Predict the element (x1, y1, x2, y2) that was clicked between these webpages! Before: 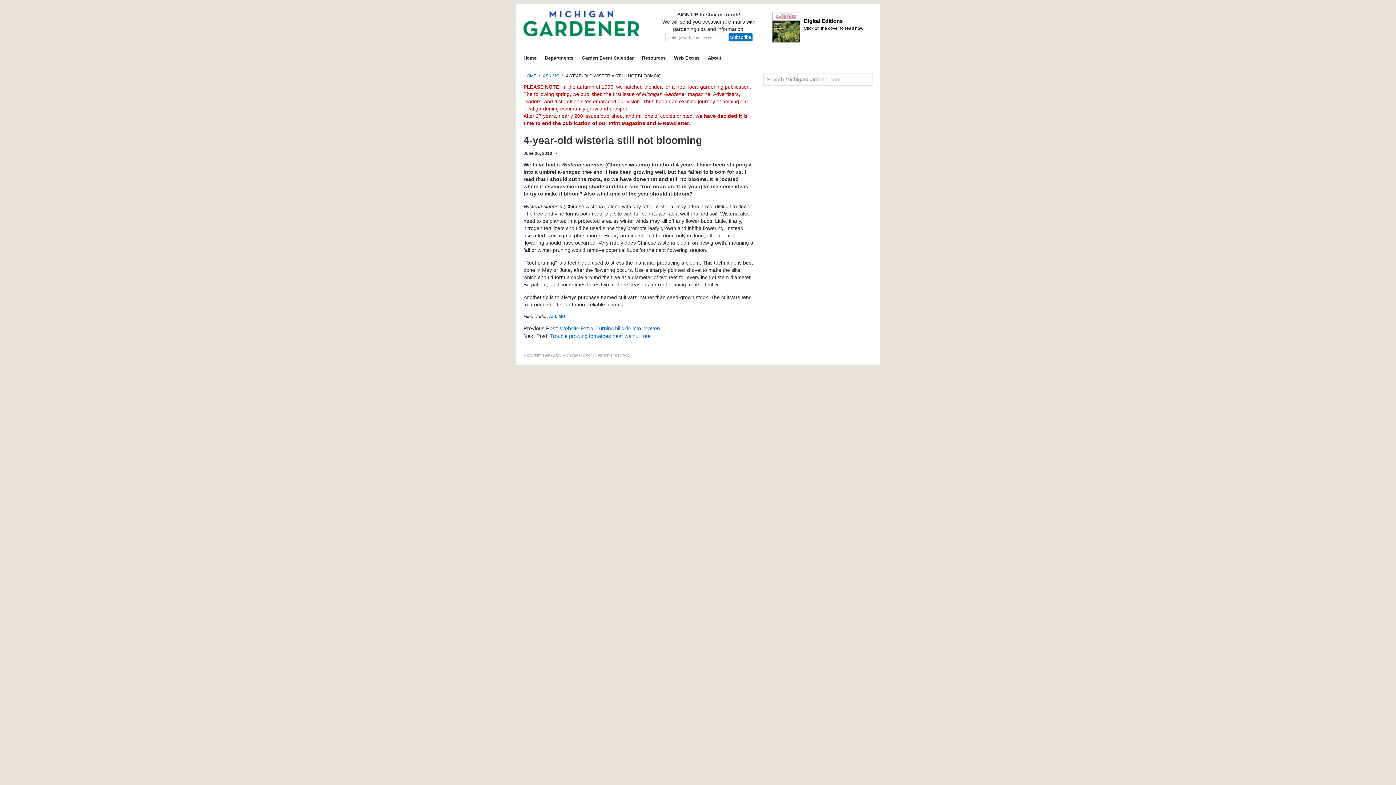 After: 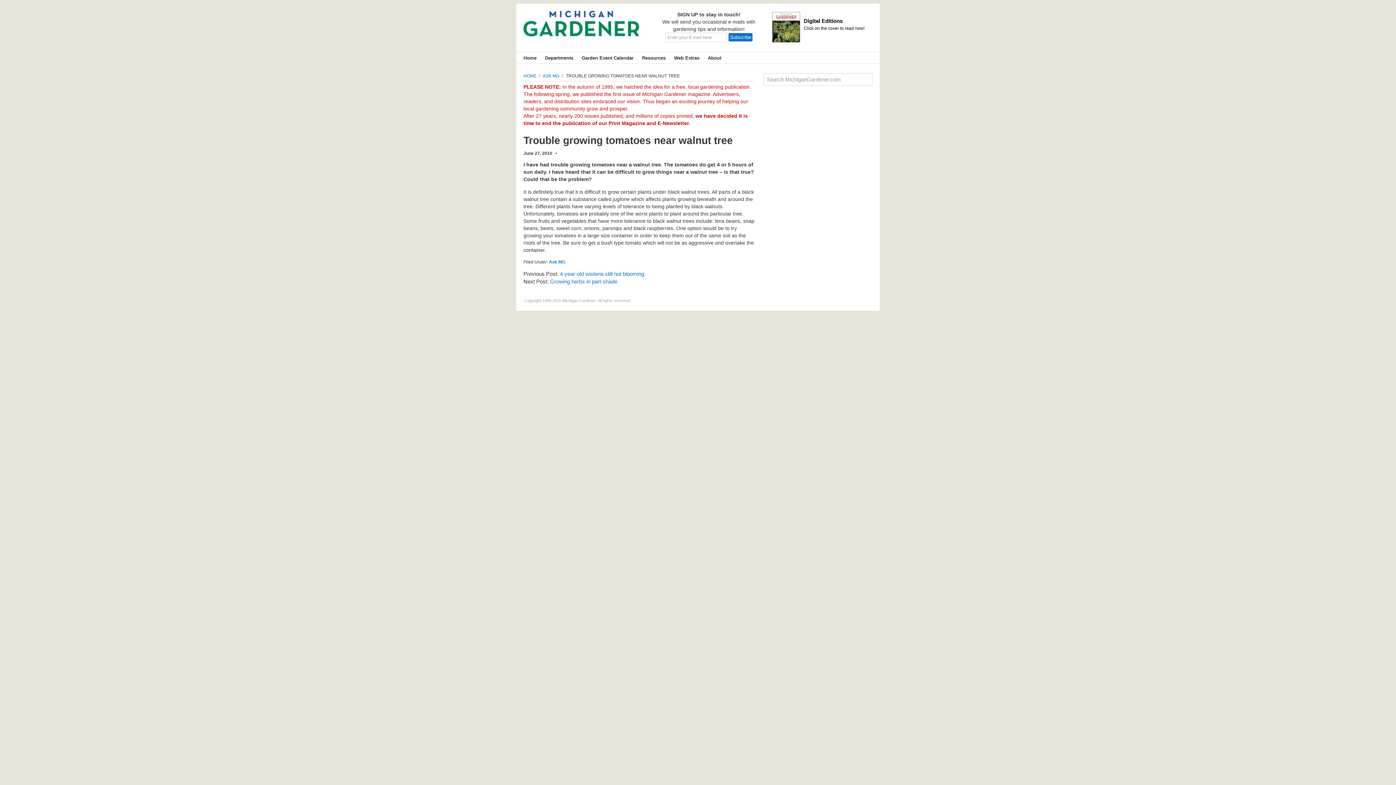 Action: bbox: (550, 333, 650, 339) label: Trouble growing tomatoes near walnut tree